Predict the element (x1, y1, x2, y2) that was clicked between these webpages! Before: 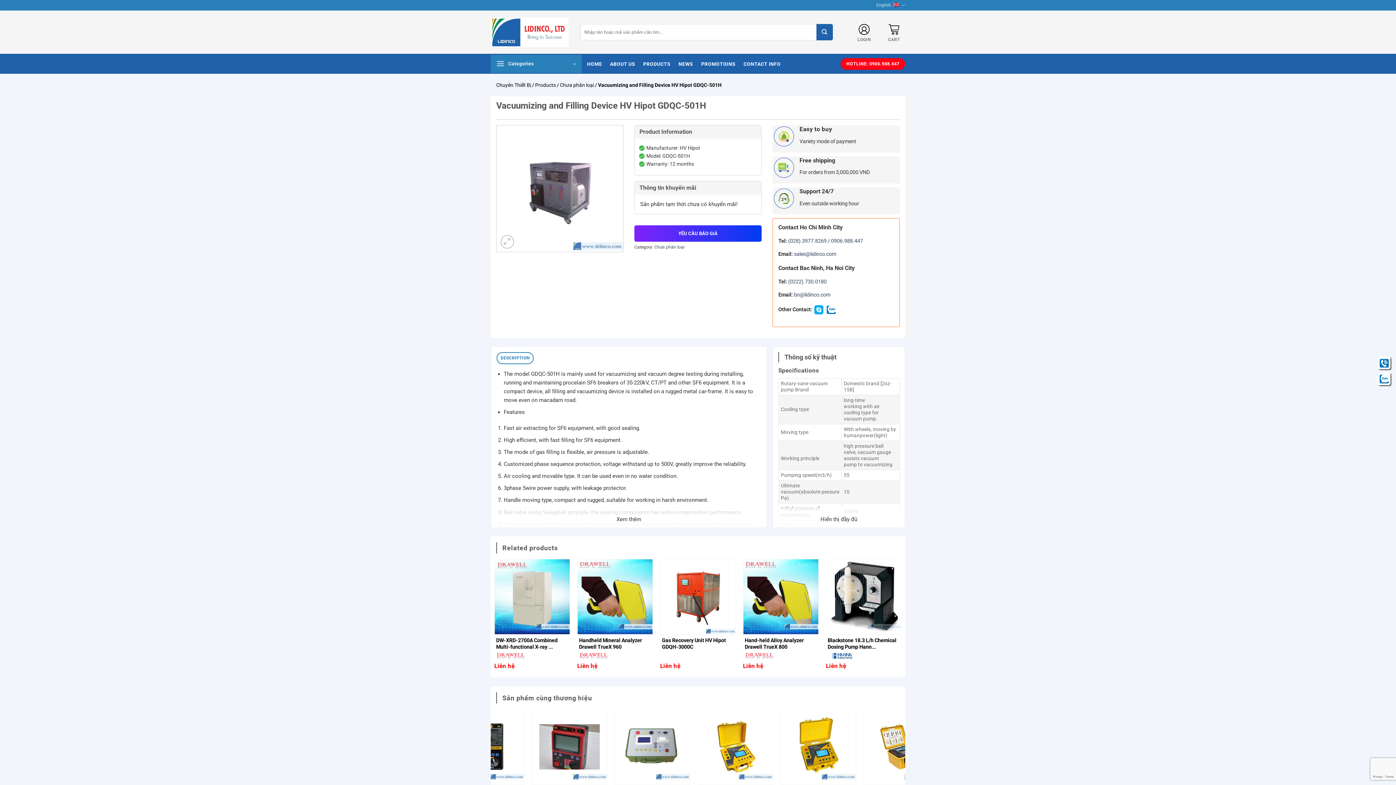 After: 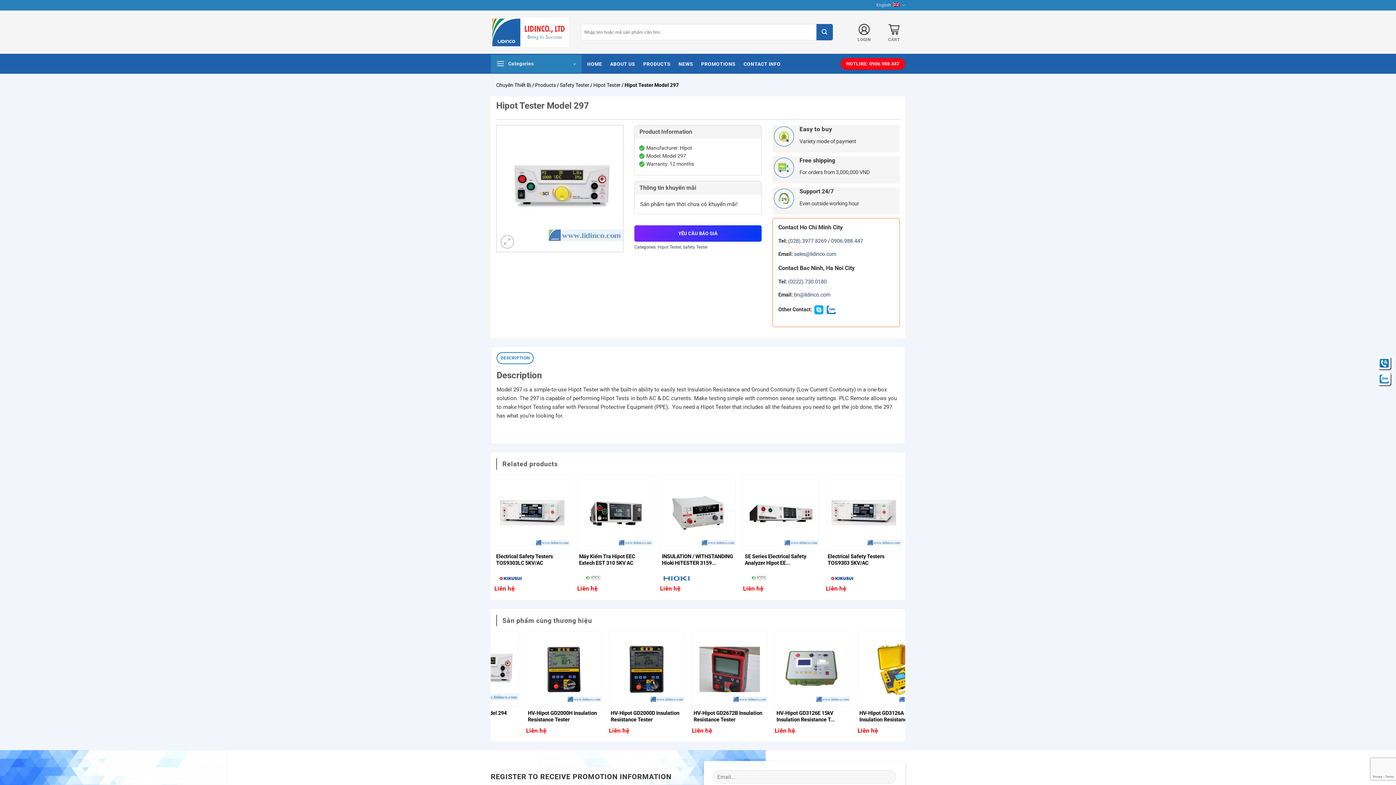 Action: bbox: (663, 709, 738, 784)